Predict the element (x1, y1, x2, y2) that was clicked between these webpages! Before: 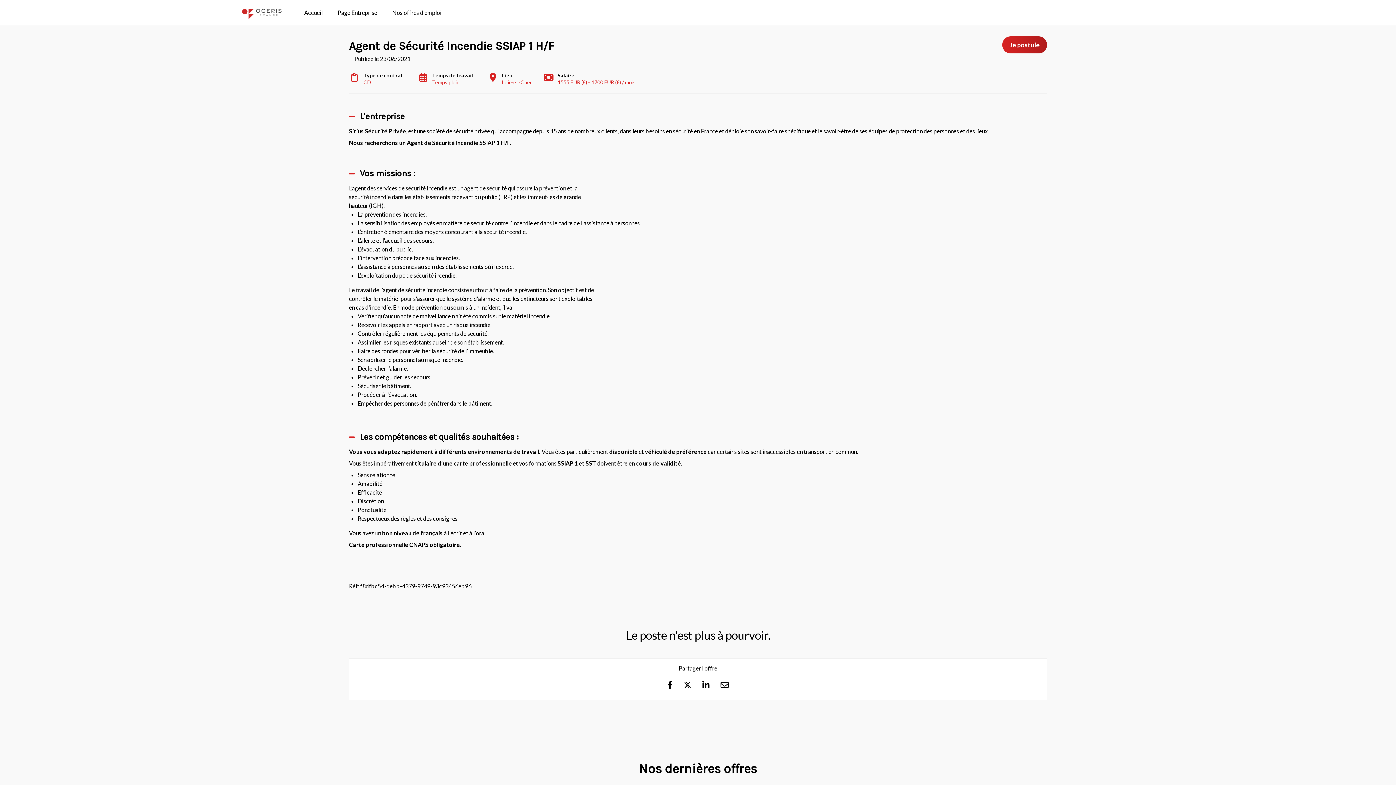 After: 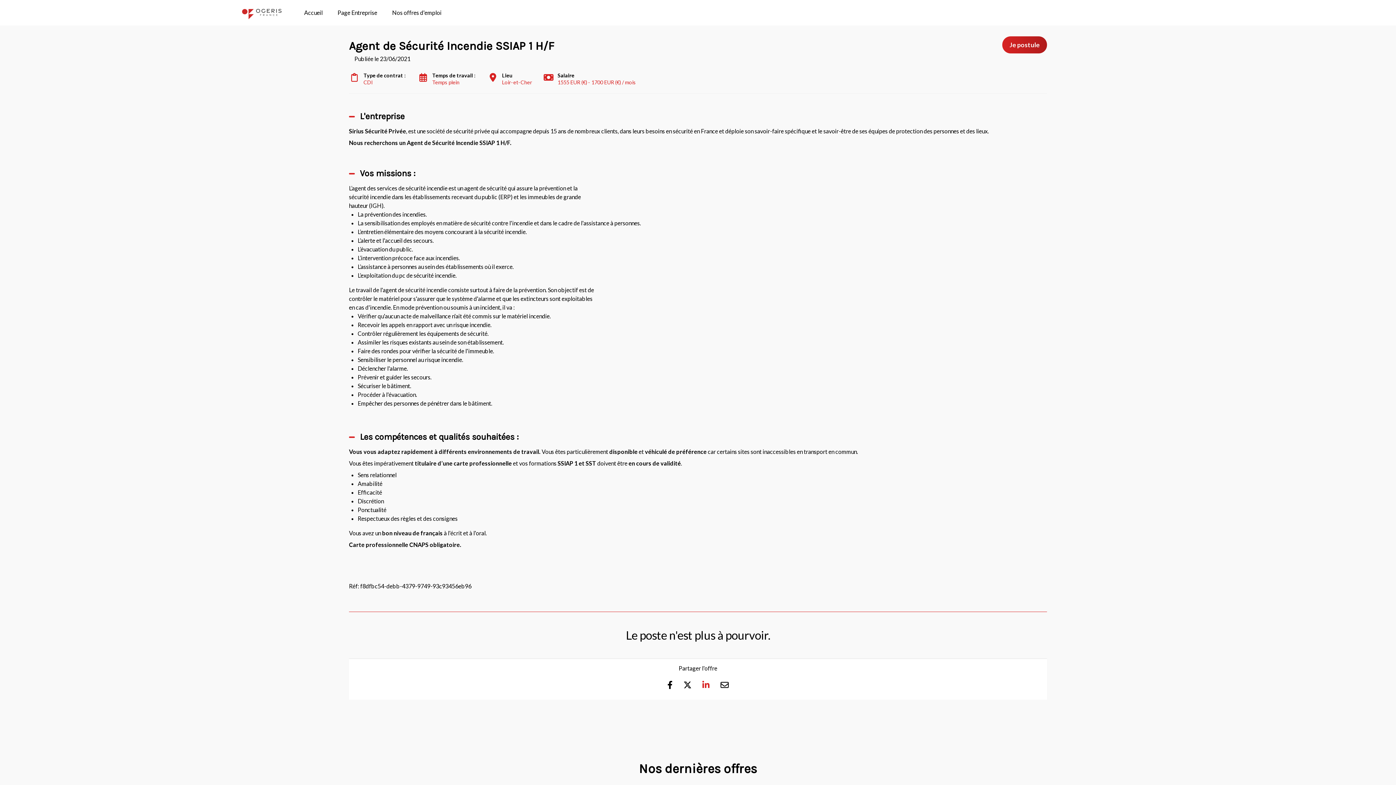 Action: bbox: (697, 674, 715, 696)